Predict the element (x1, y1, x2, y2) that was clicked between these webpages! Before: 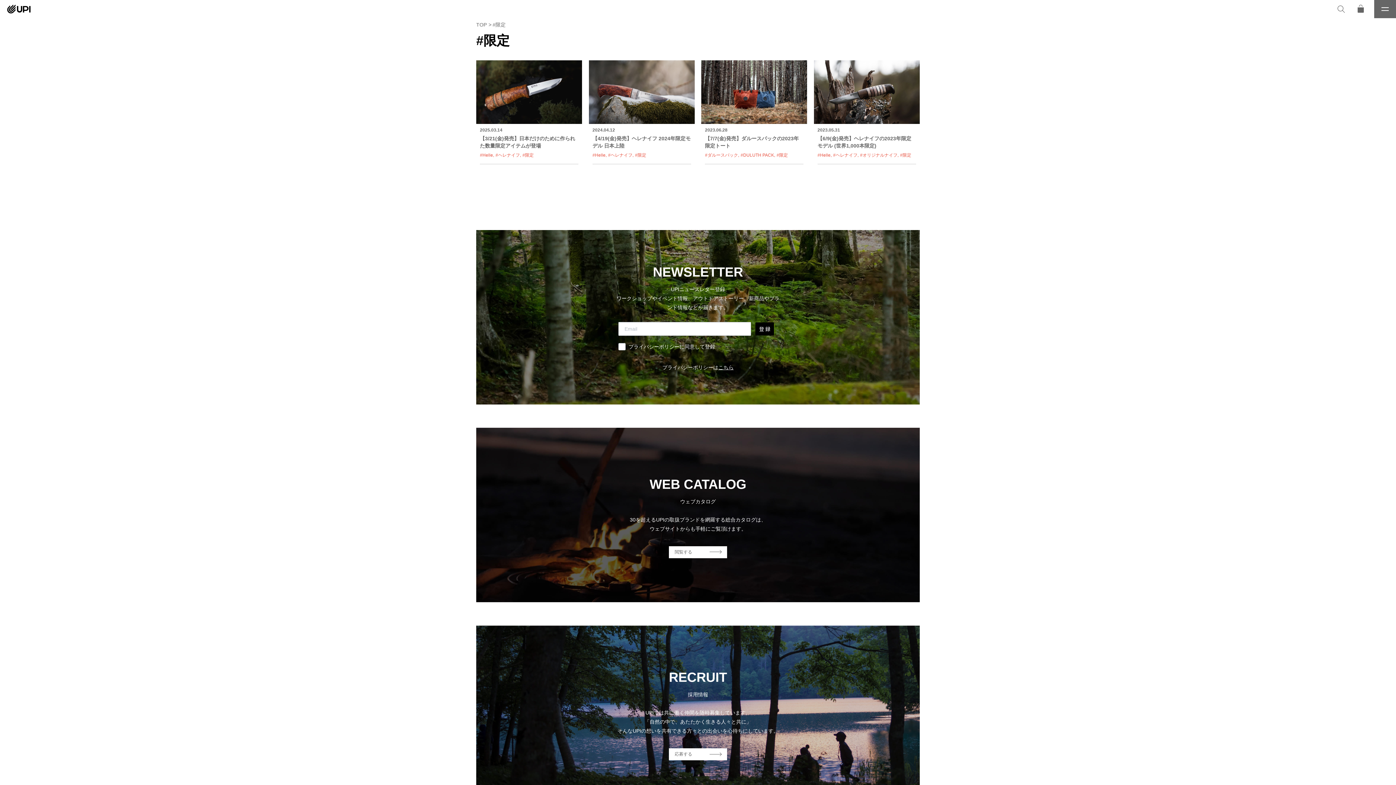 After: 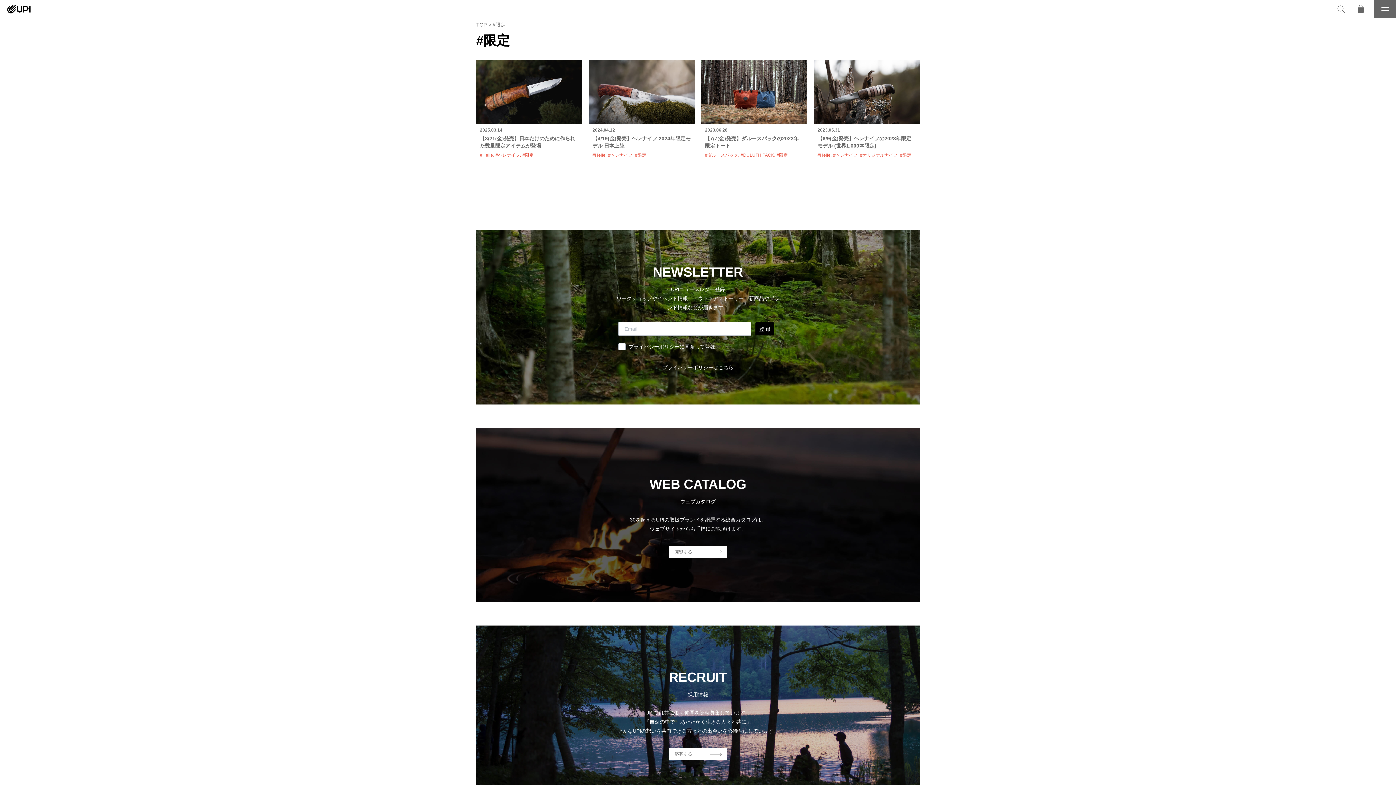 Action: bbox: (776, 152, 788, 157) label: #限定